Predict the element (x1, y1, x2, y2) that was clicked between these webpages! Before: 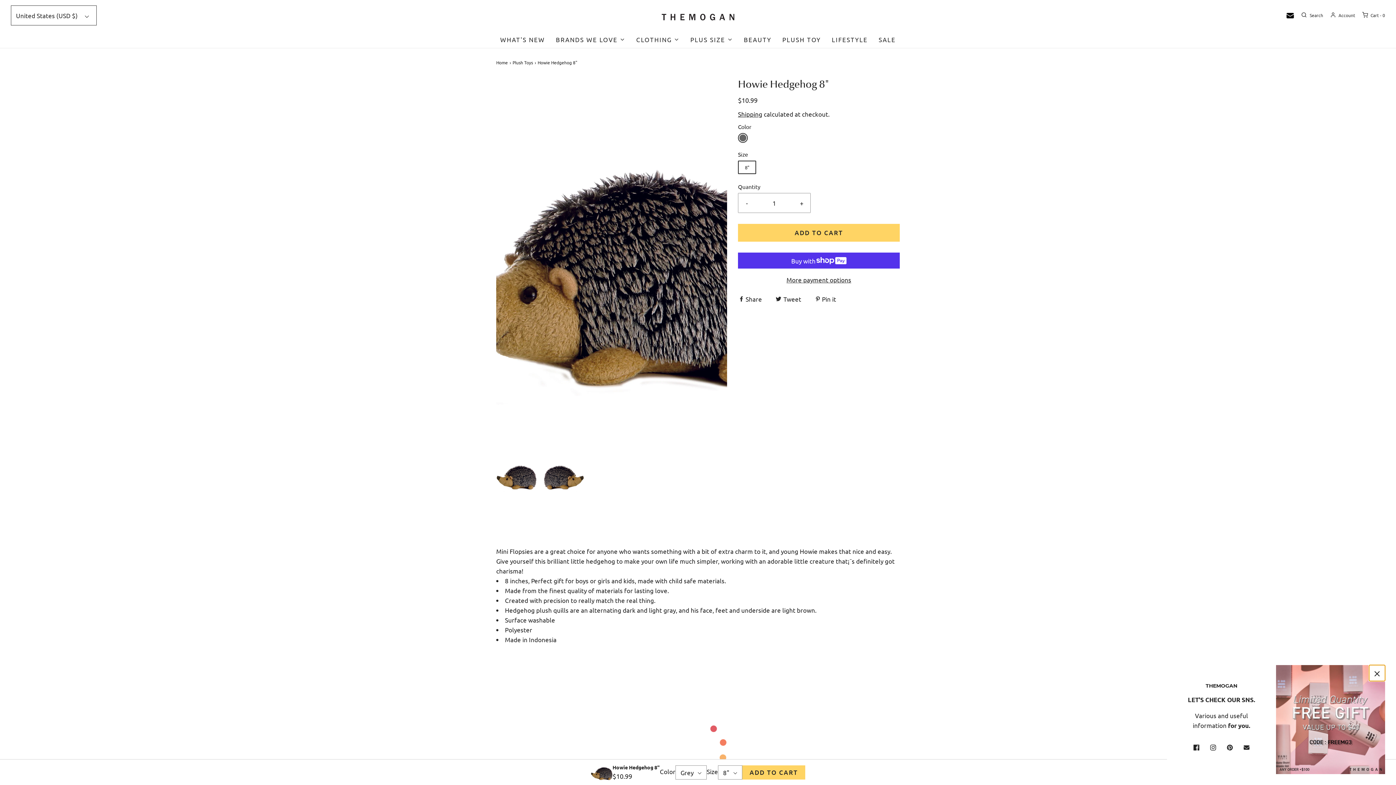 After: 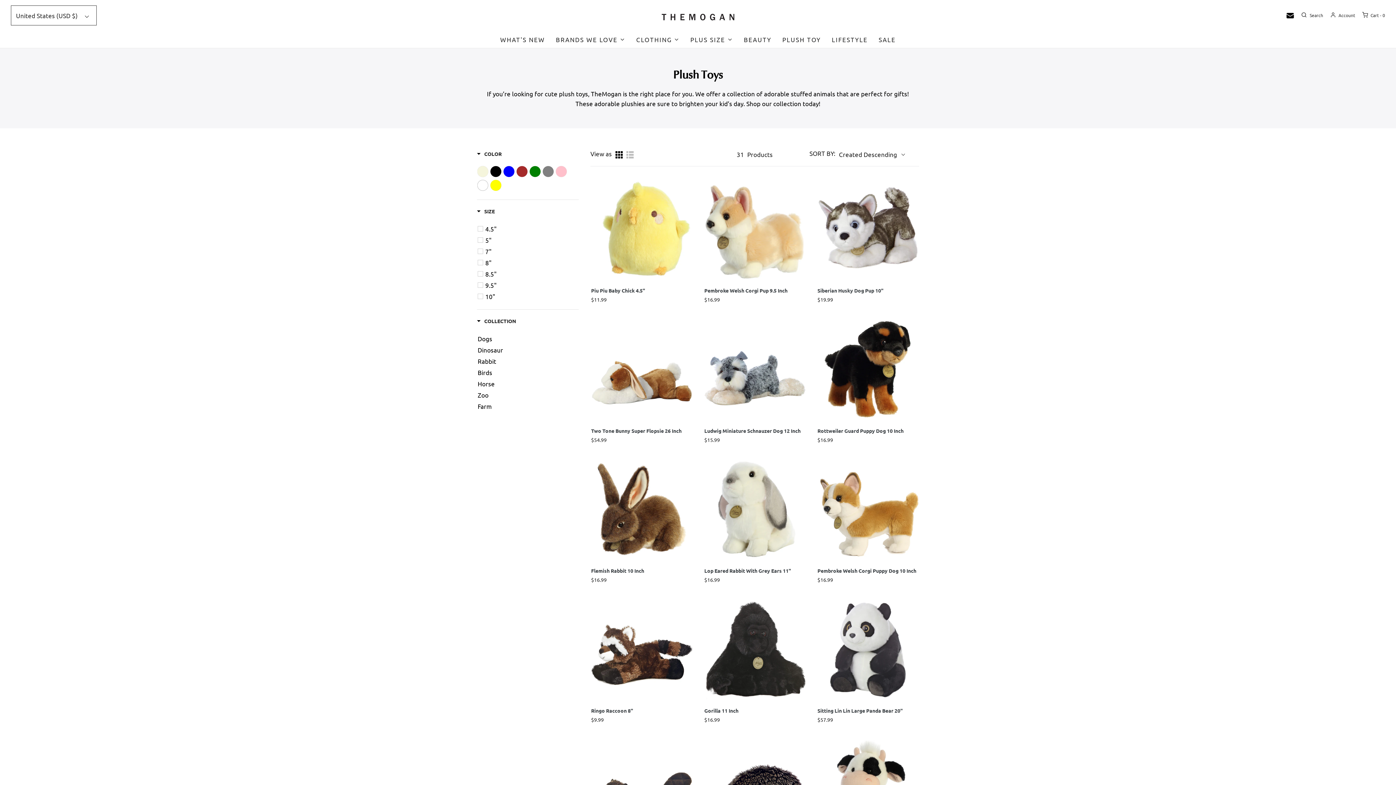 Action: label: Plush Toys bbox: (512, 59, 534, 66)